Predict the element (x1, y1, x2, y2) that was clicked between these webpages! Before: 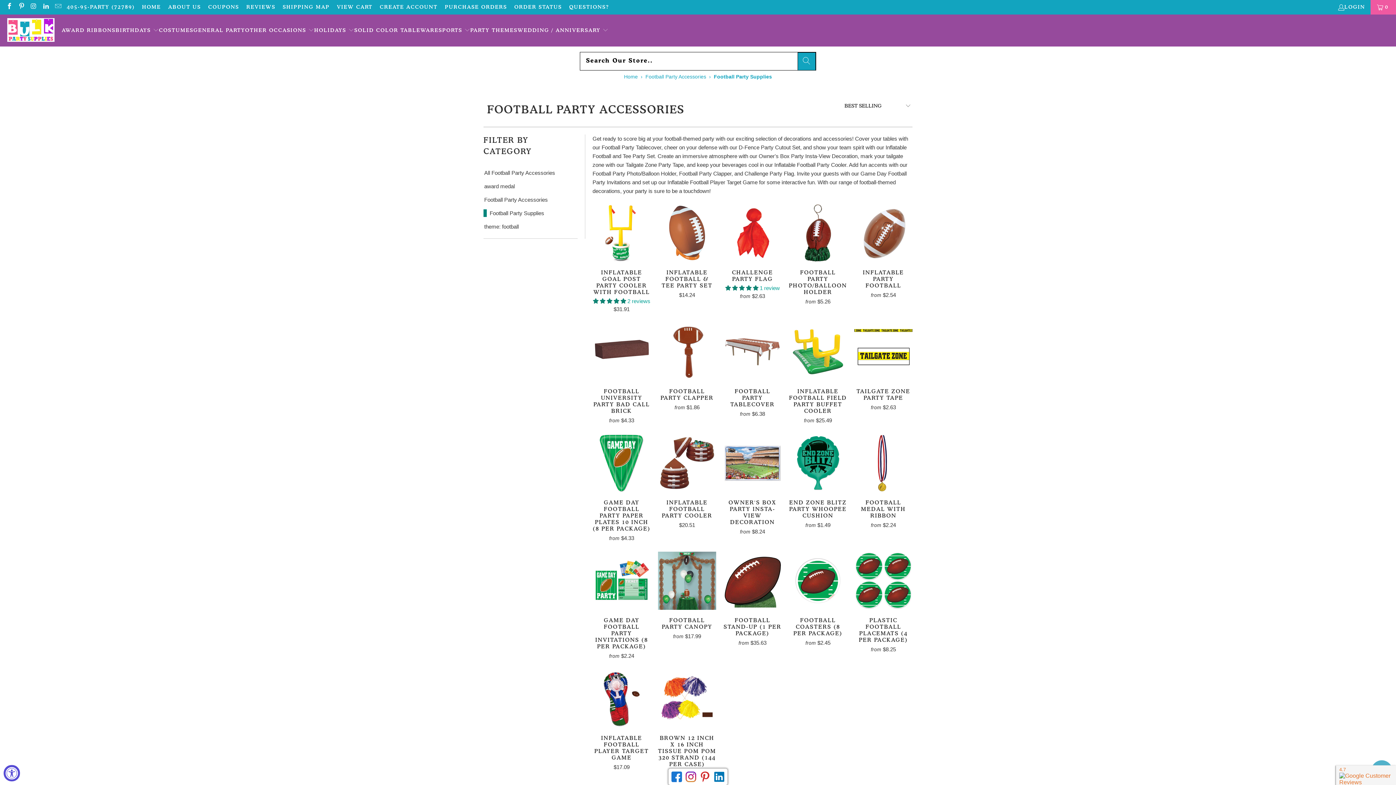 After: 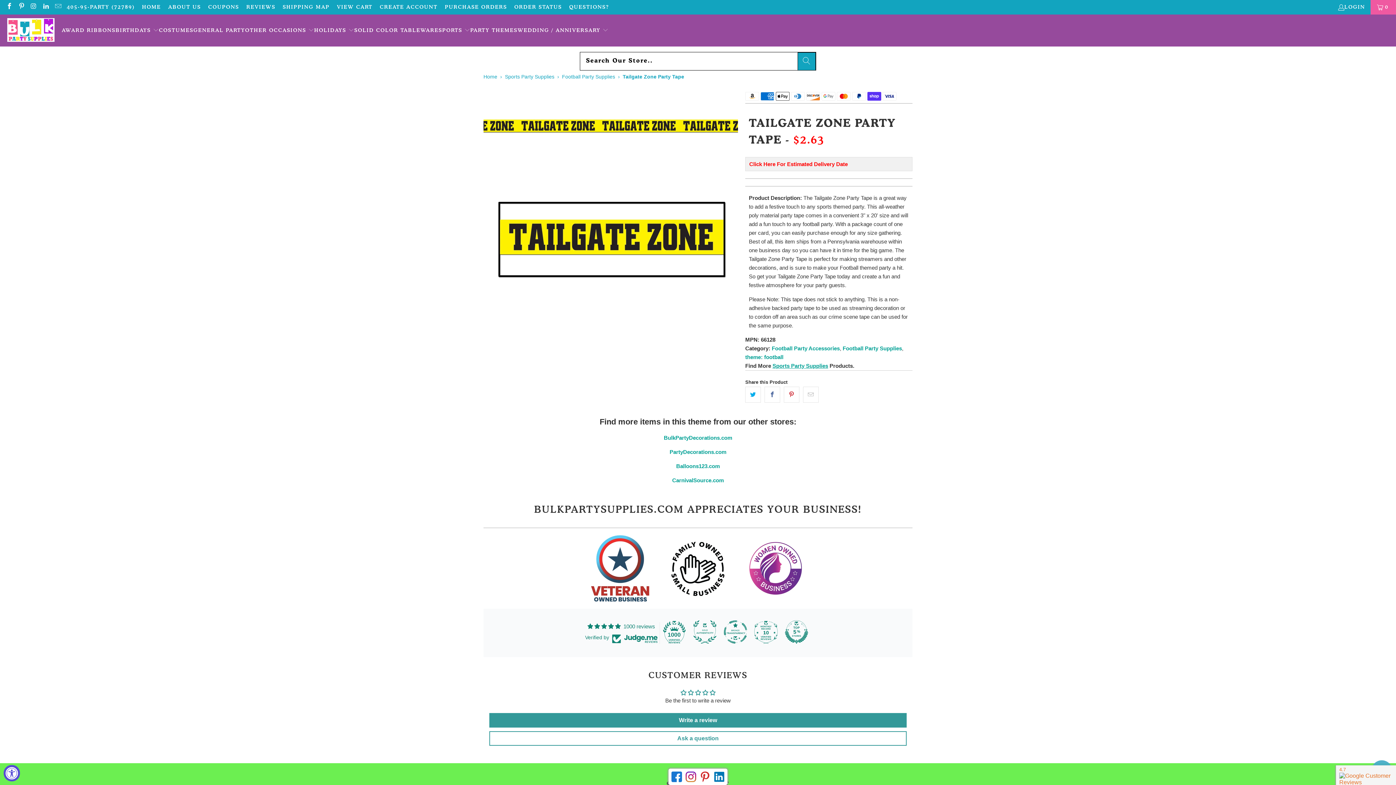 Action: bbox: (854, 322, 912, 380)